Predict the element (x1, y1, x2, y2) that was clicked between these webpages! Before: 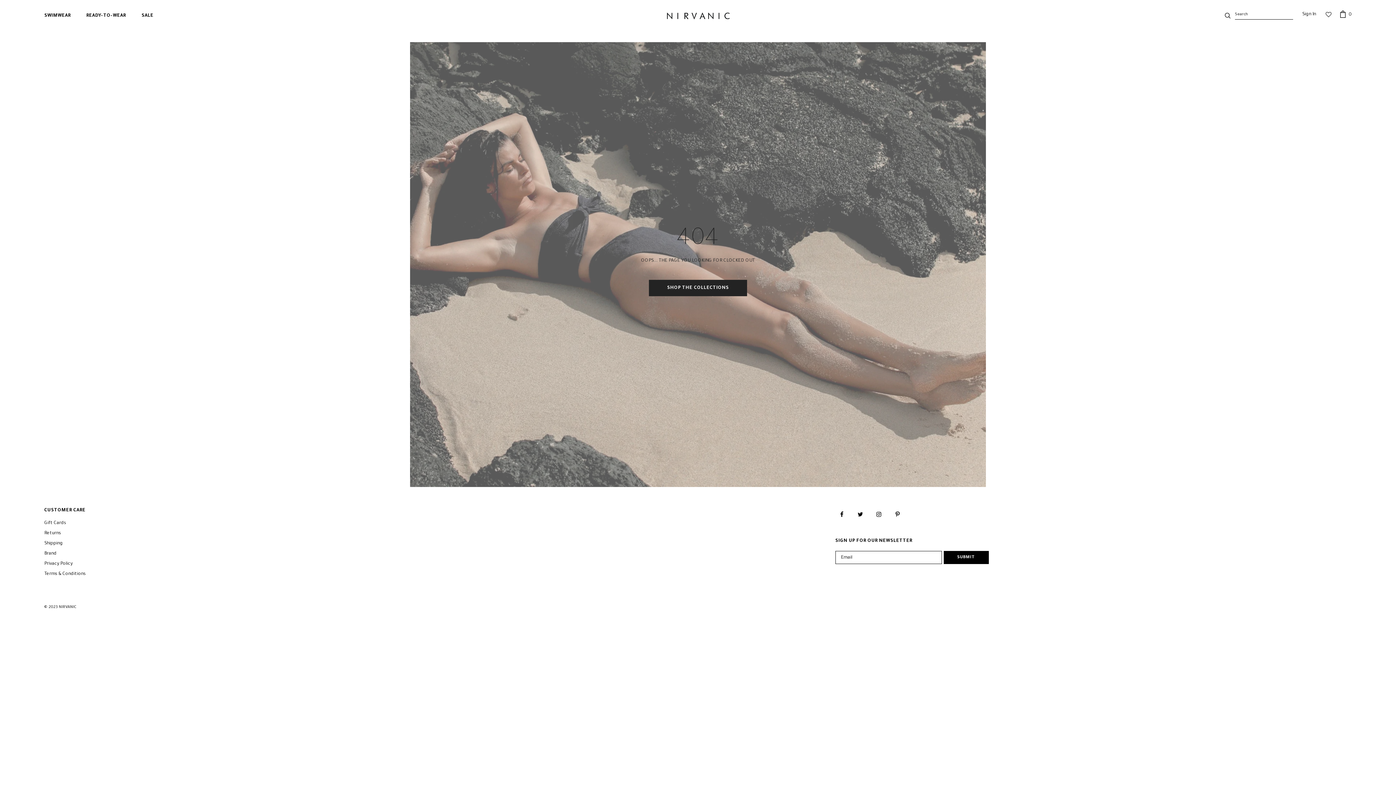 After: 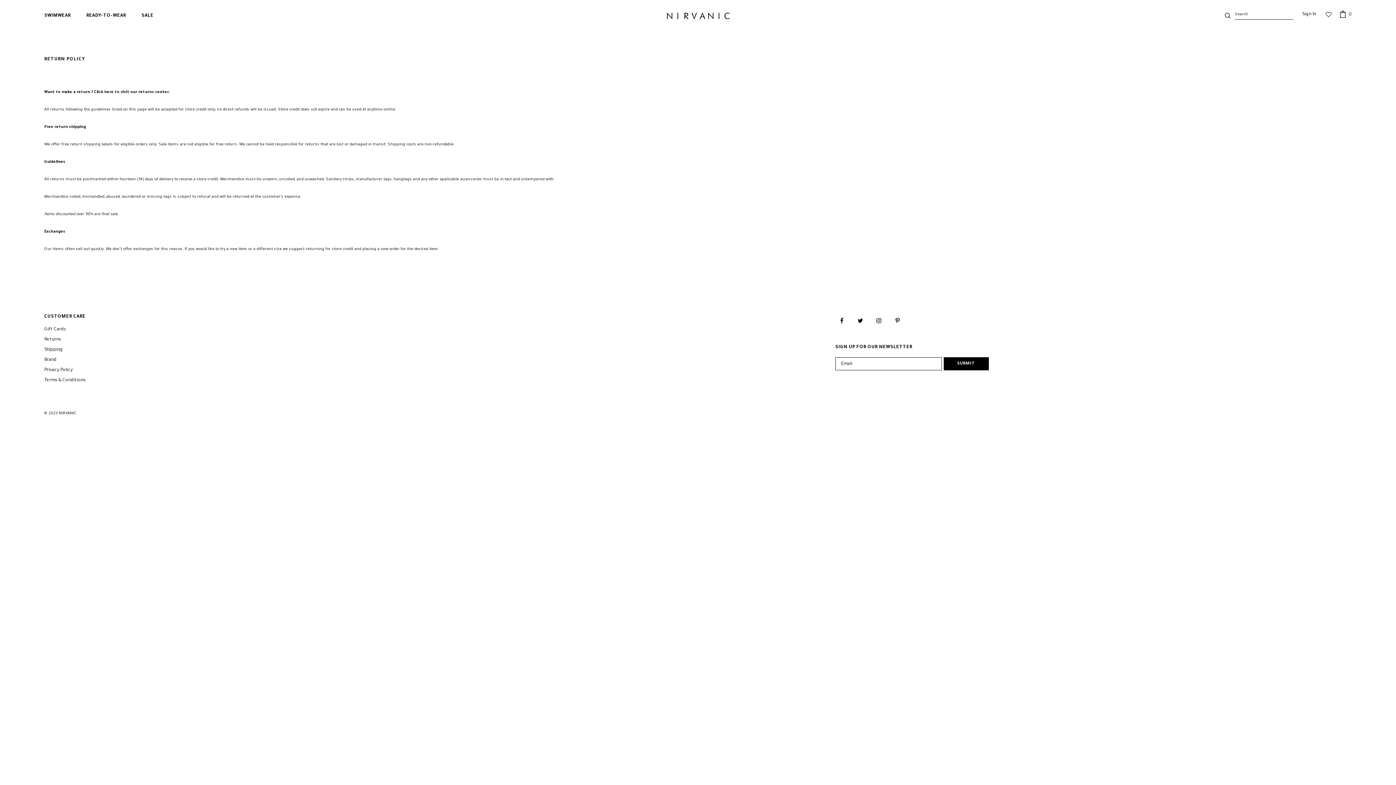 Action: label: Returns bbox: (44, 528, 61, 538)